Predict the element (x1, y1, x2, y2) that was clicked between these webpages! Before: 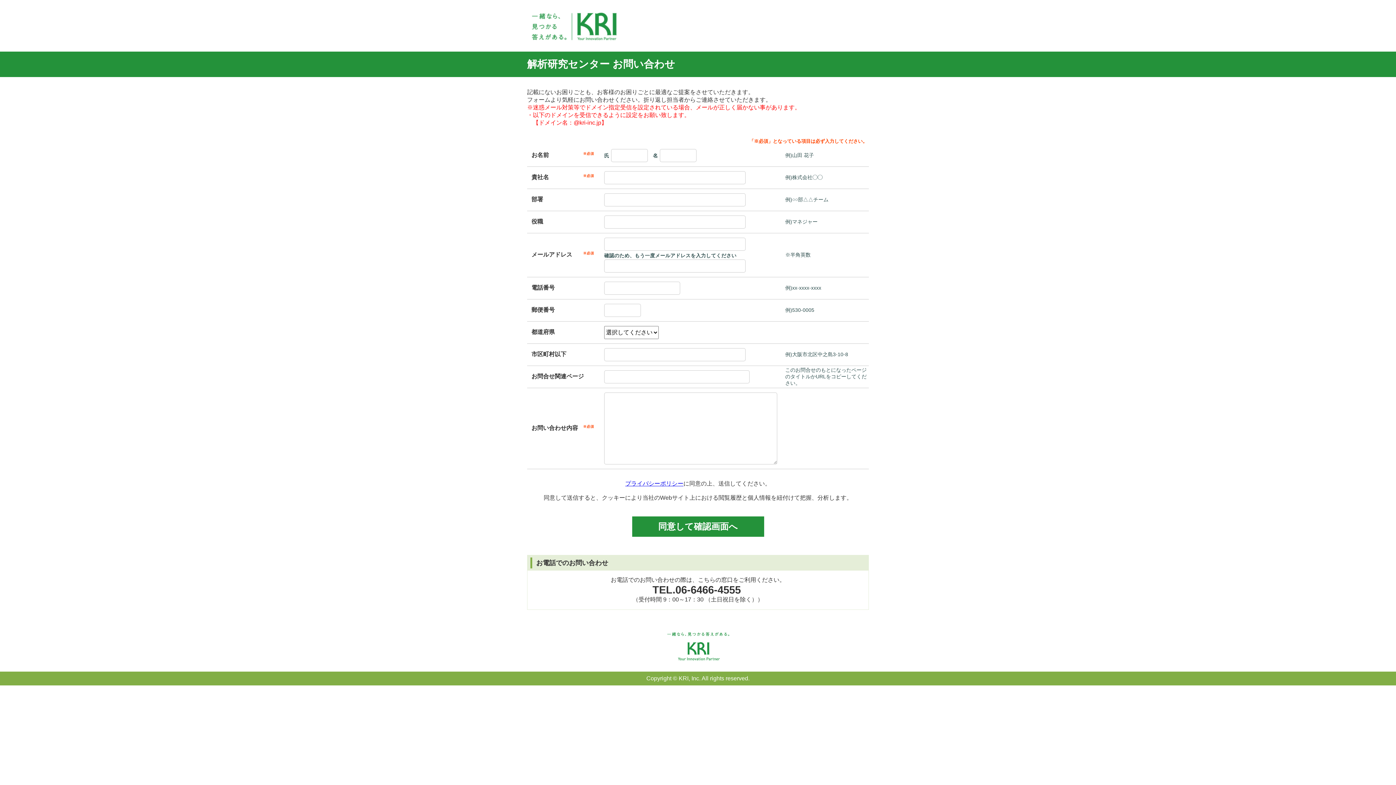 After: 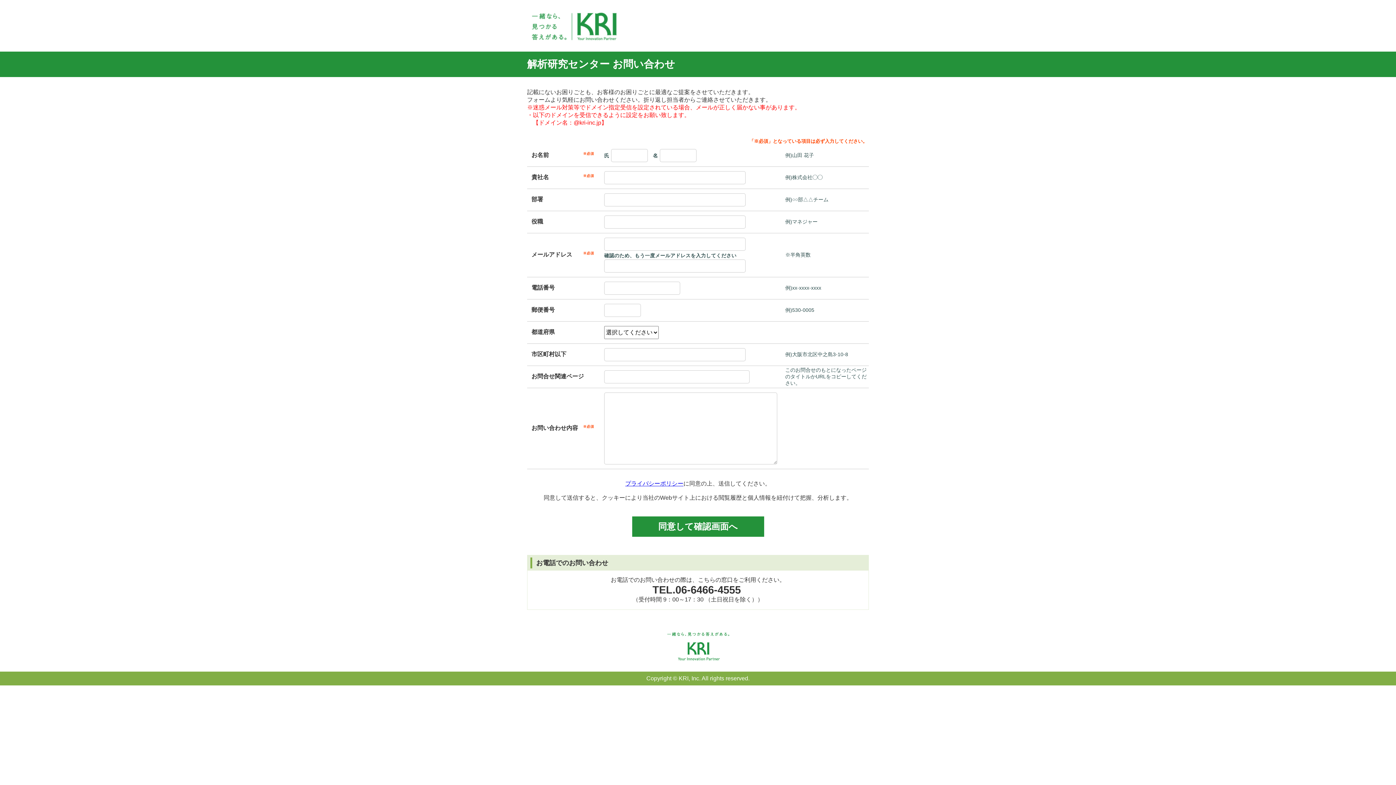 Action: label: プライバシーポリシー bbox: (625, 480, 683, 486)